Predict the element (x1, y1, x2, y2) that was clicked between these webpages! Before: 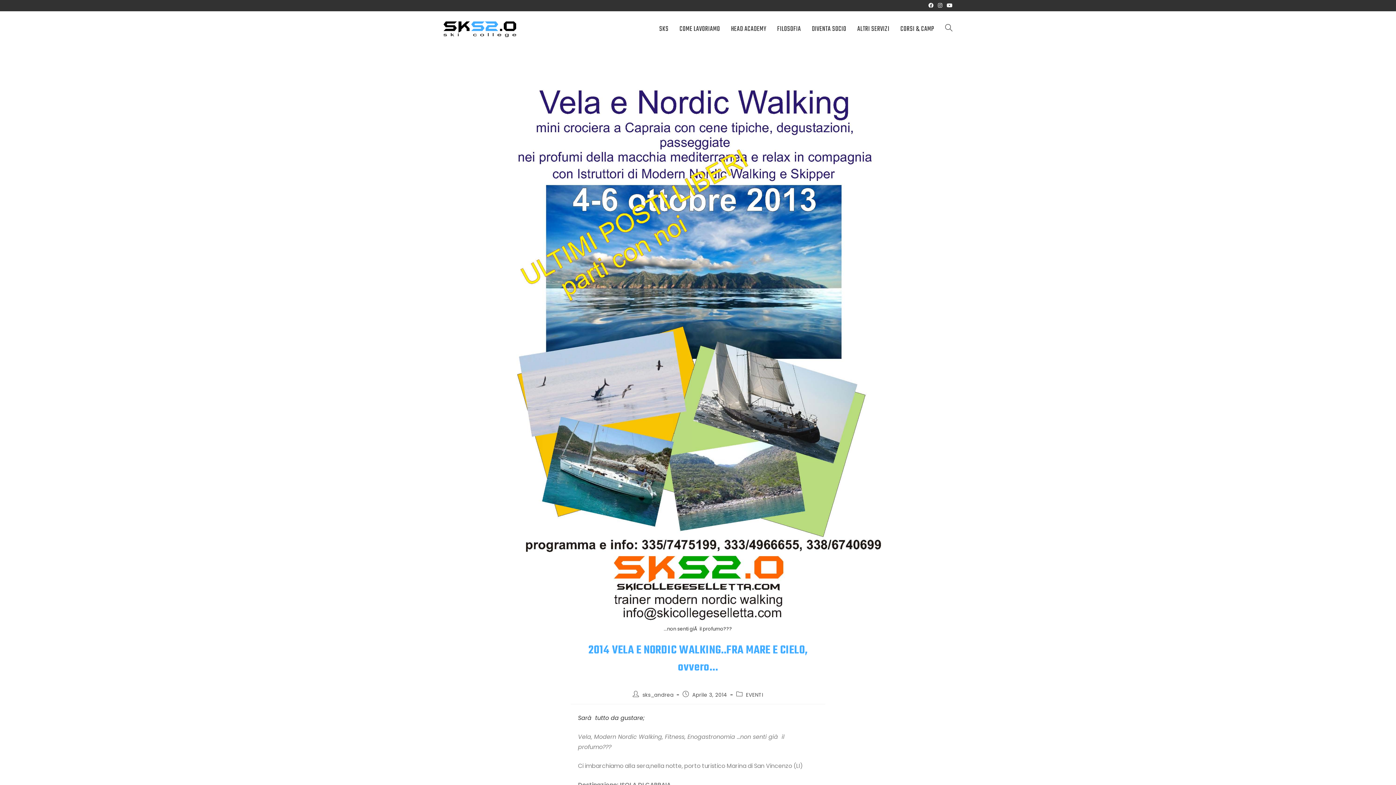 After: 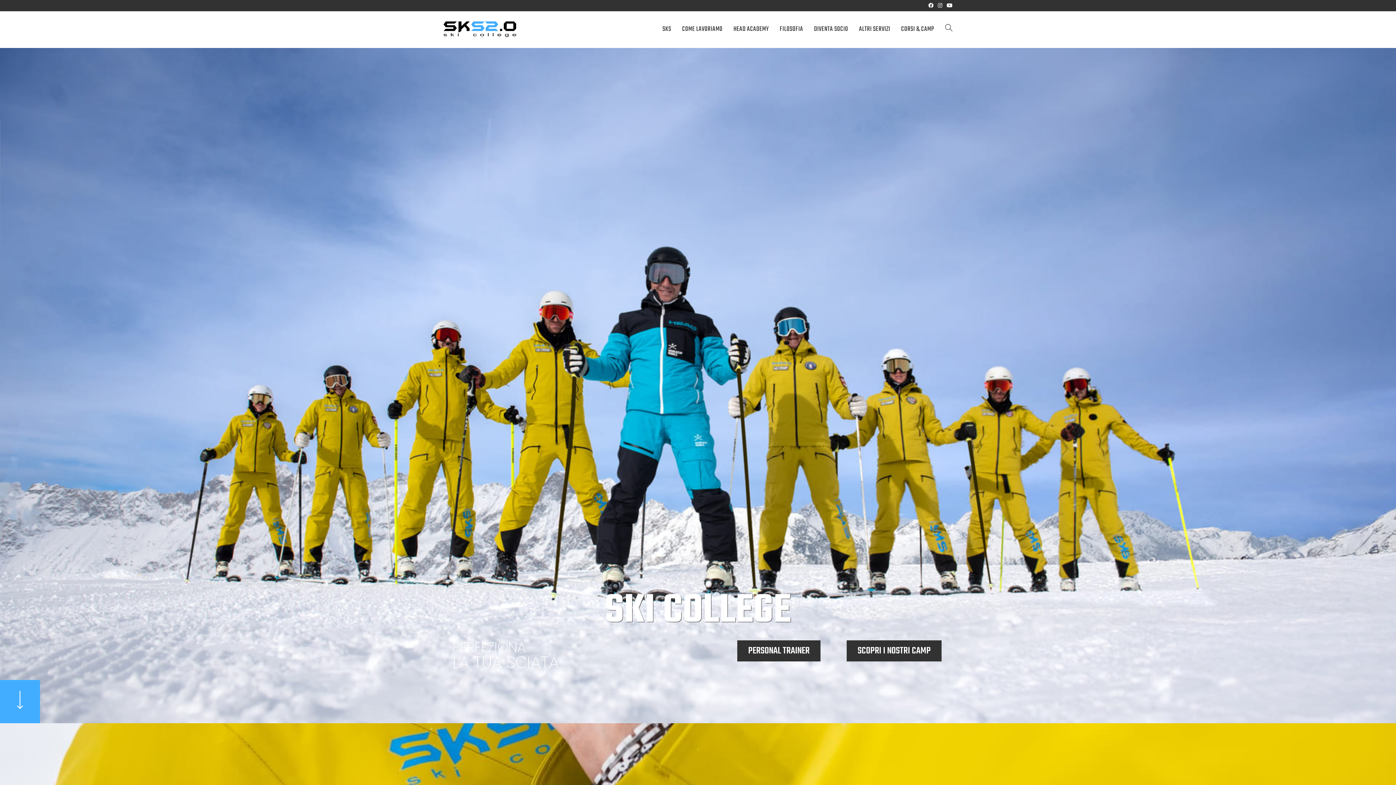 Action: bbox: (940, 11, 958, 47) label: Attiva/disattiva la ricerca sul sito web